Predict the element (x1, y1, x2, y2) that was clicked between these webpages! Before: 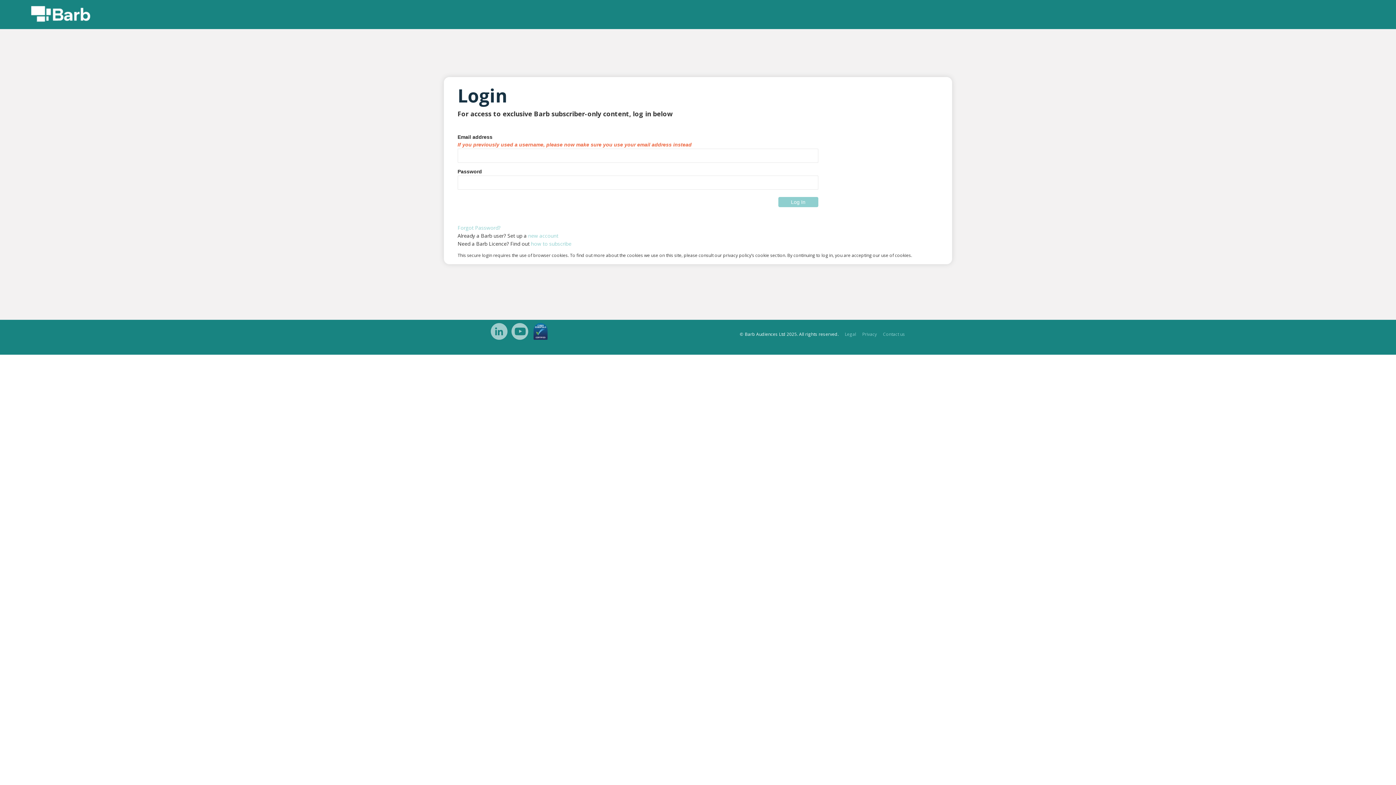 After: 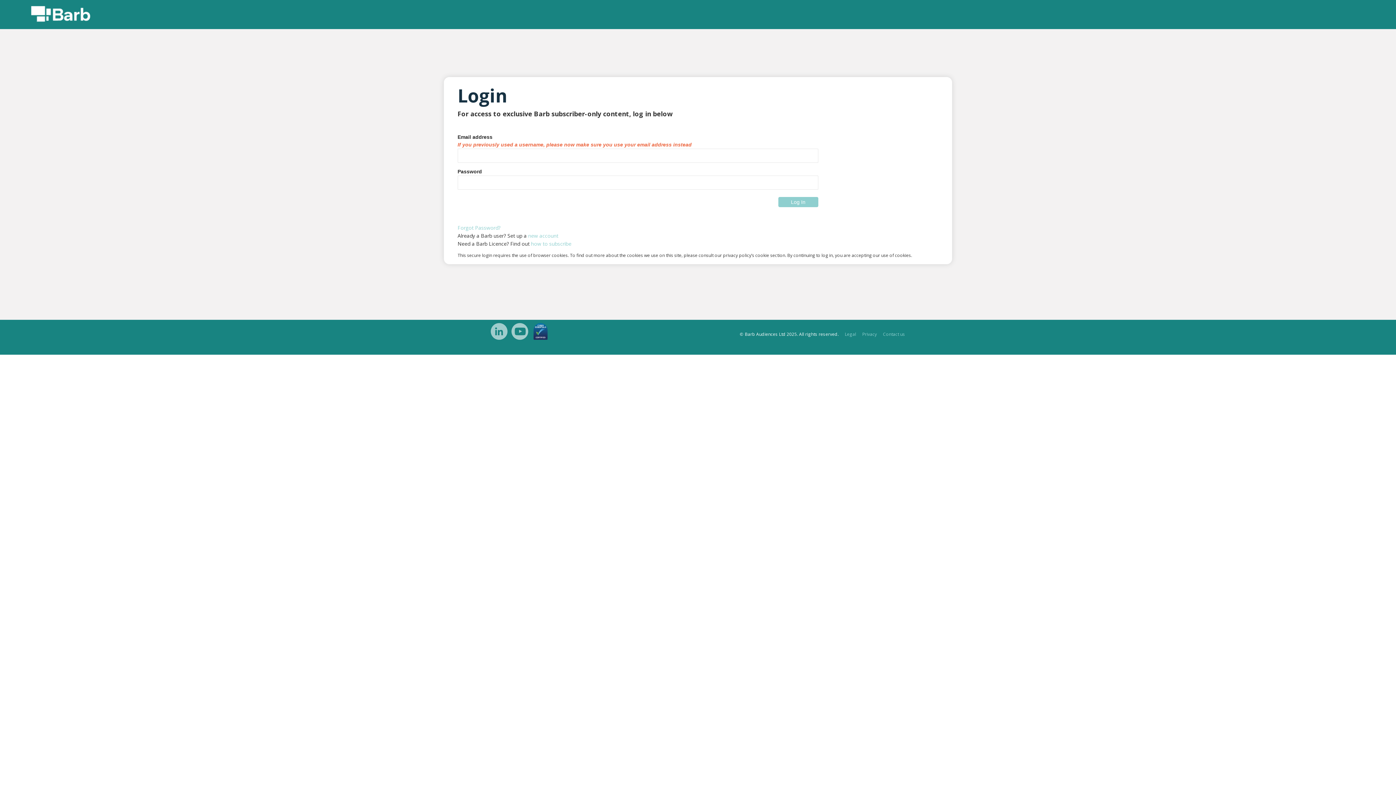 Action: bbox: (532, 323, 549, 340)